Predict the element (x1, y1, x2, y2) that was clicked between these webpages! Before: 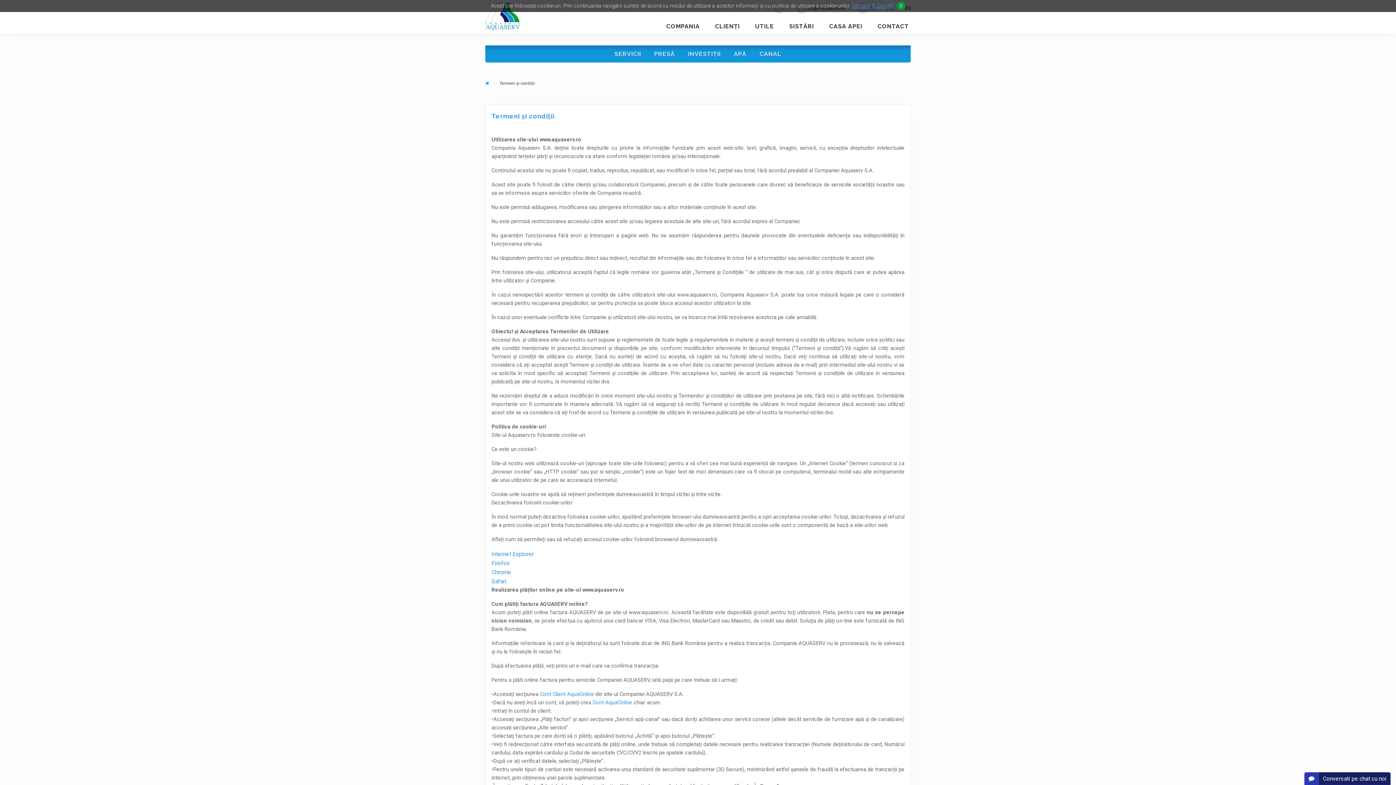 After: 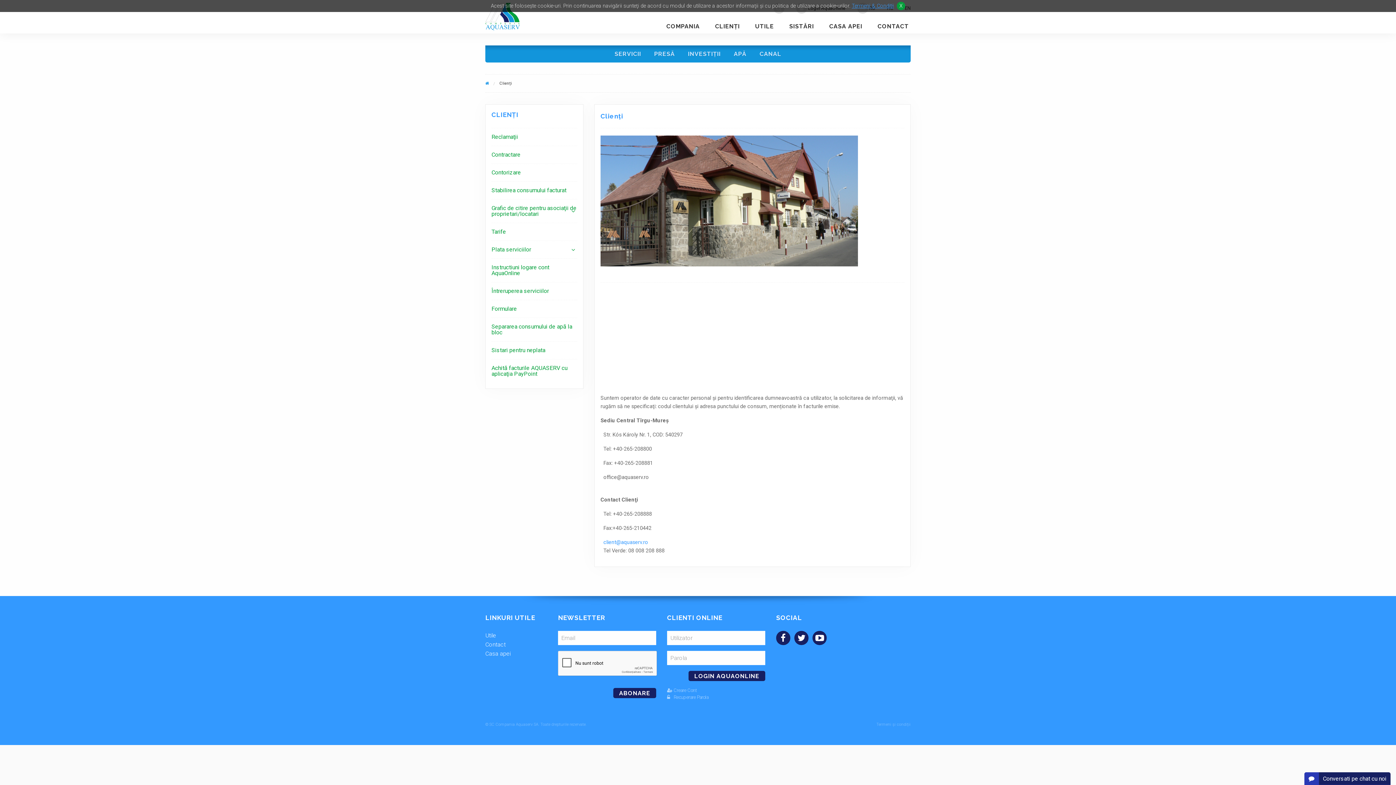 Action: bbox: (713, 19, 741, 33) label: CLIENŢI